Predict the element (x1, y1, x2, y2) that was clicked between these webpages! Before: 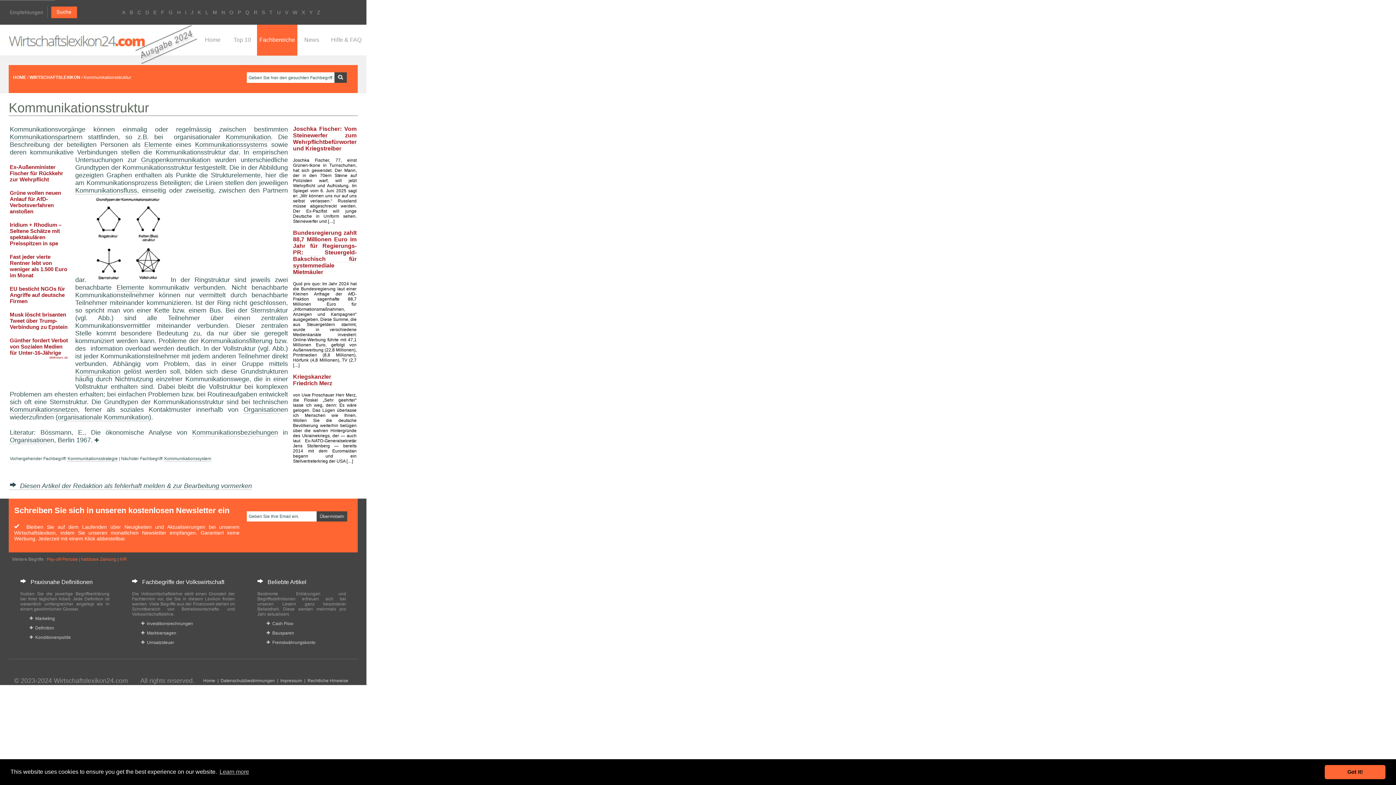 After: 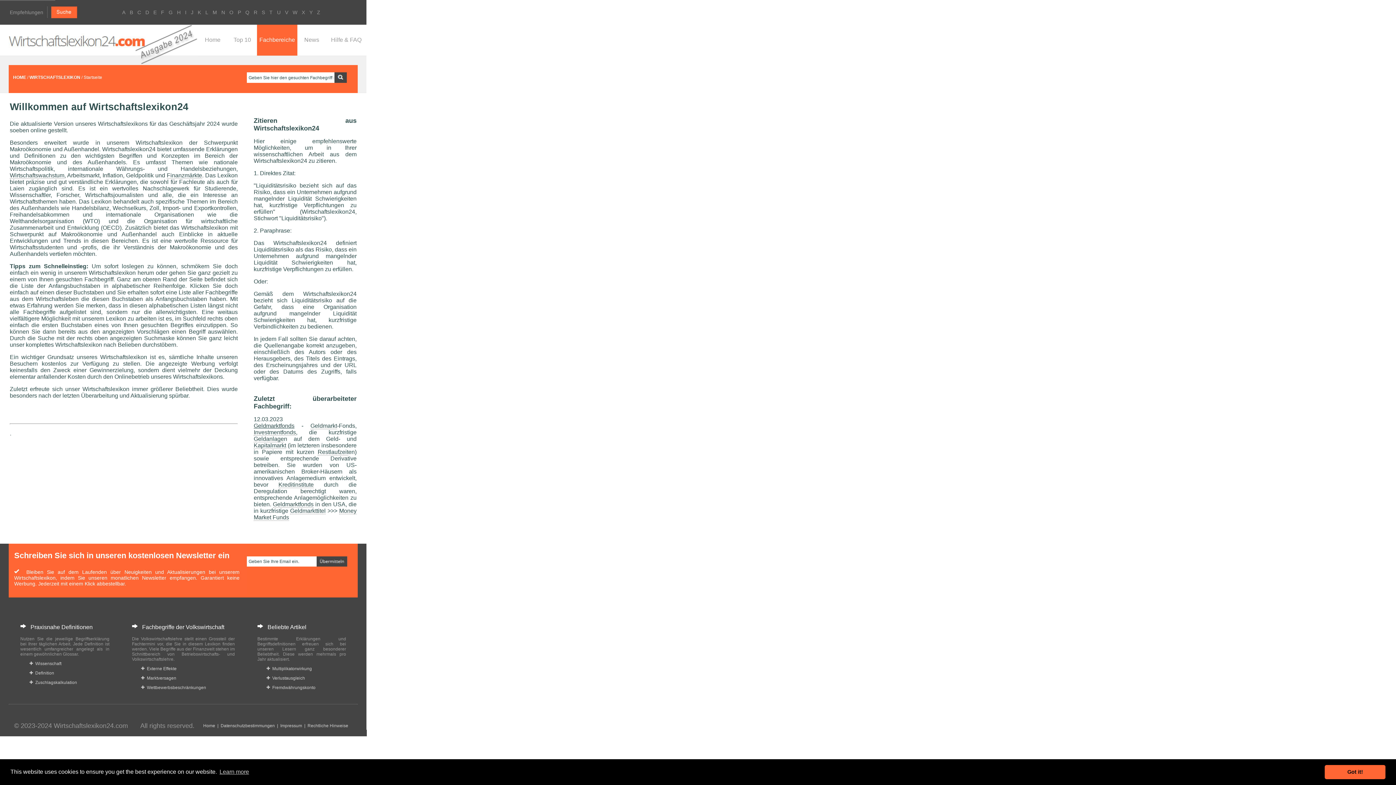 Action: bbox: (0, 50, 146, 56)